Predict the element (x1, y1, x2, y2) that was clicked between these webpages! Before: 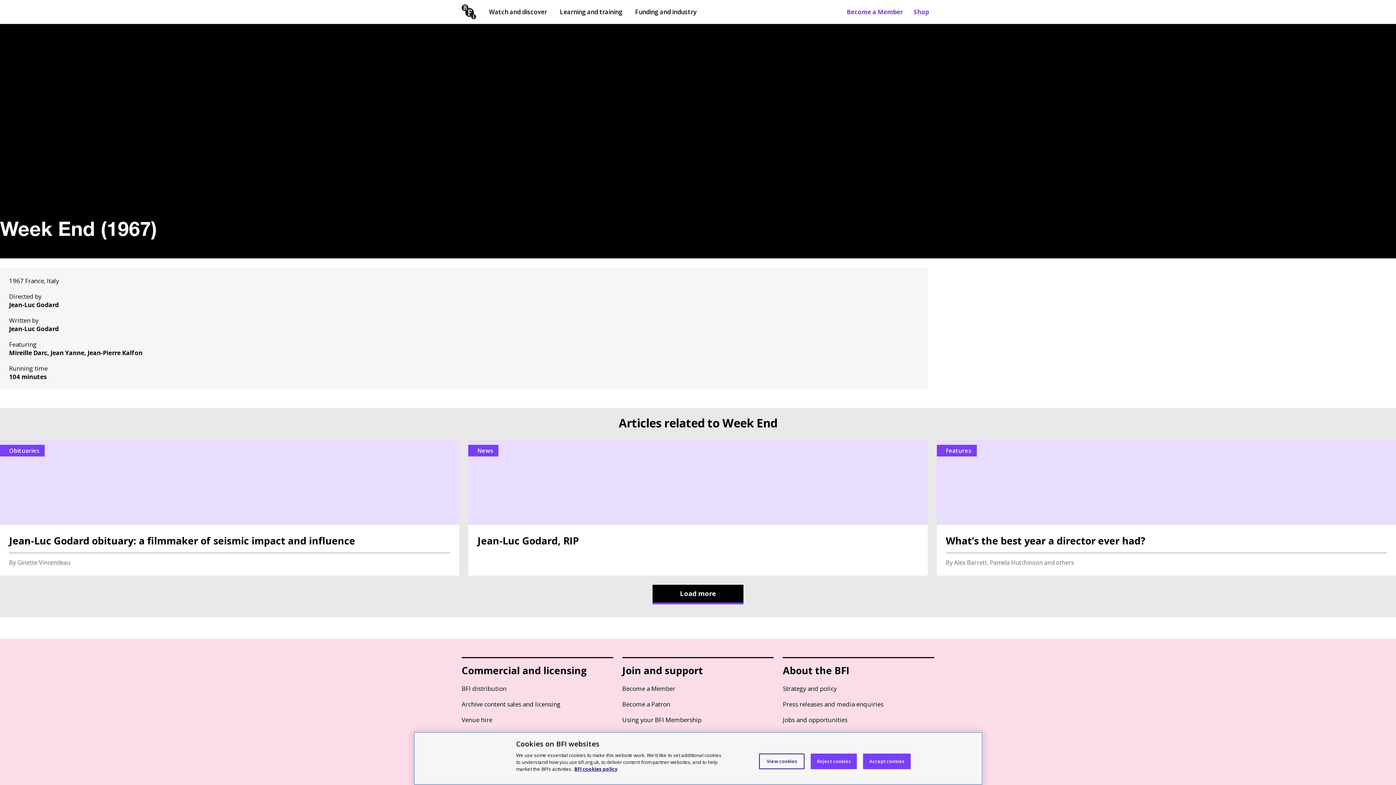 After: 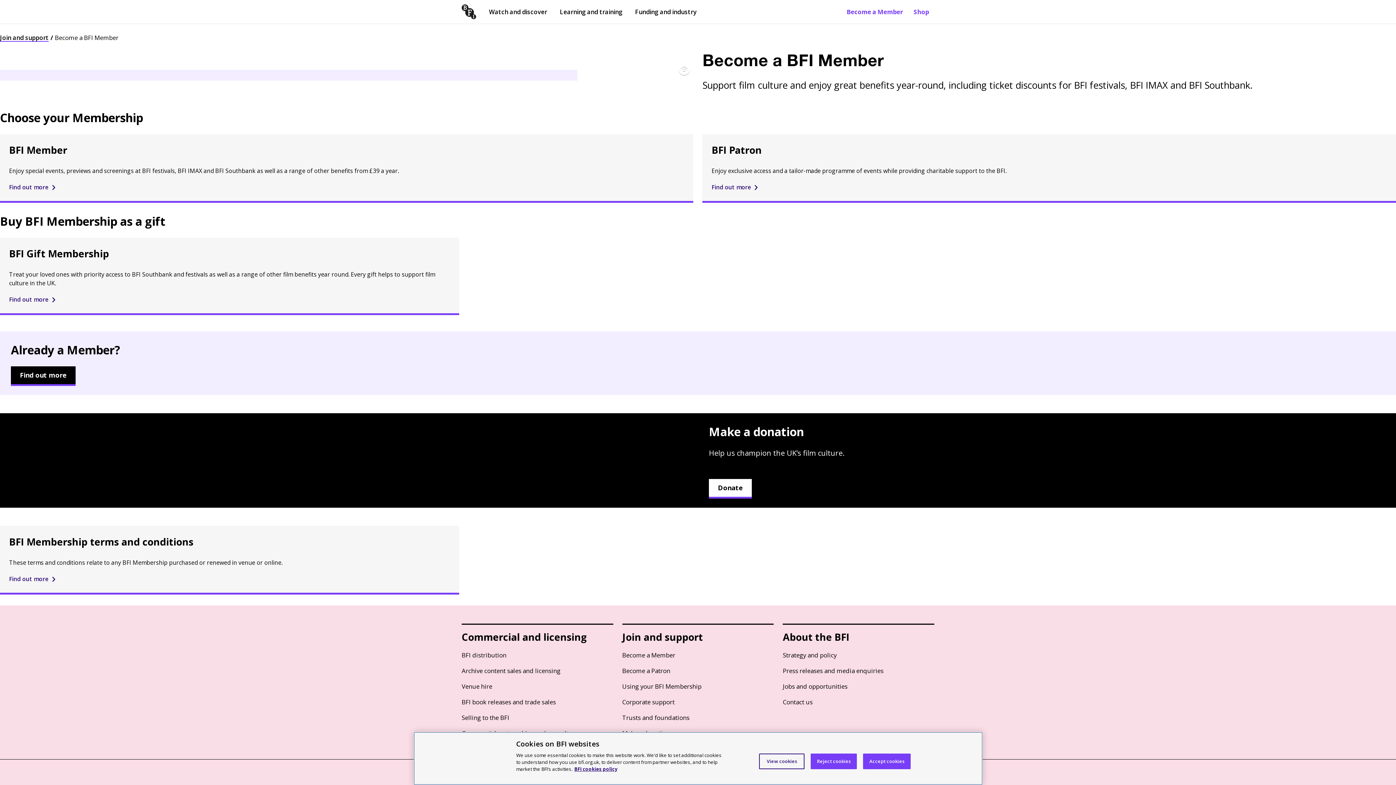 Action: label: Become a Member bbox: (622, 684, 675, 693)